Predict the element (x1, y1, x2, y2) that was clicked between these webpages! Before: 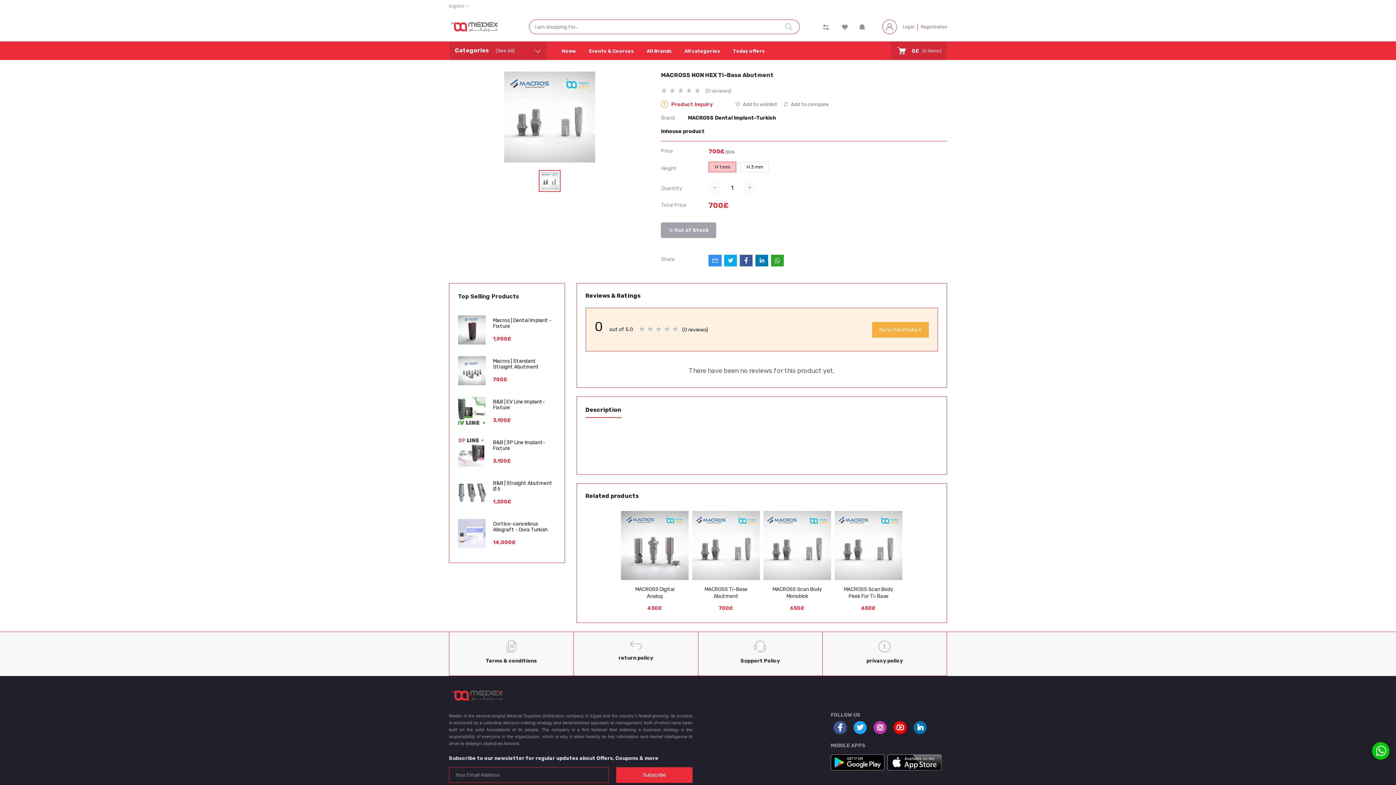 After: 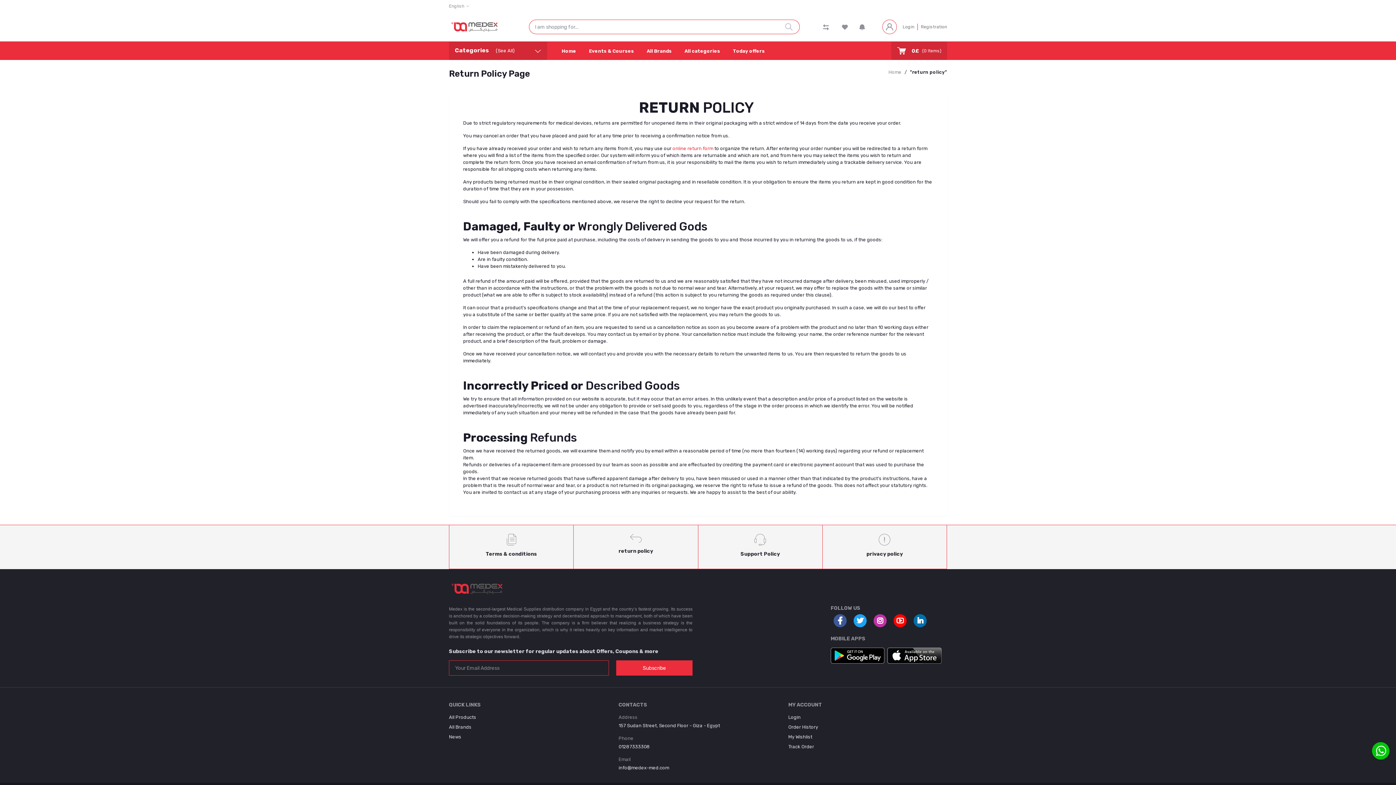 Action: bbox: (573, 632, 698, 676) label: return policy